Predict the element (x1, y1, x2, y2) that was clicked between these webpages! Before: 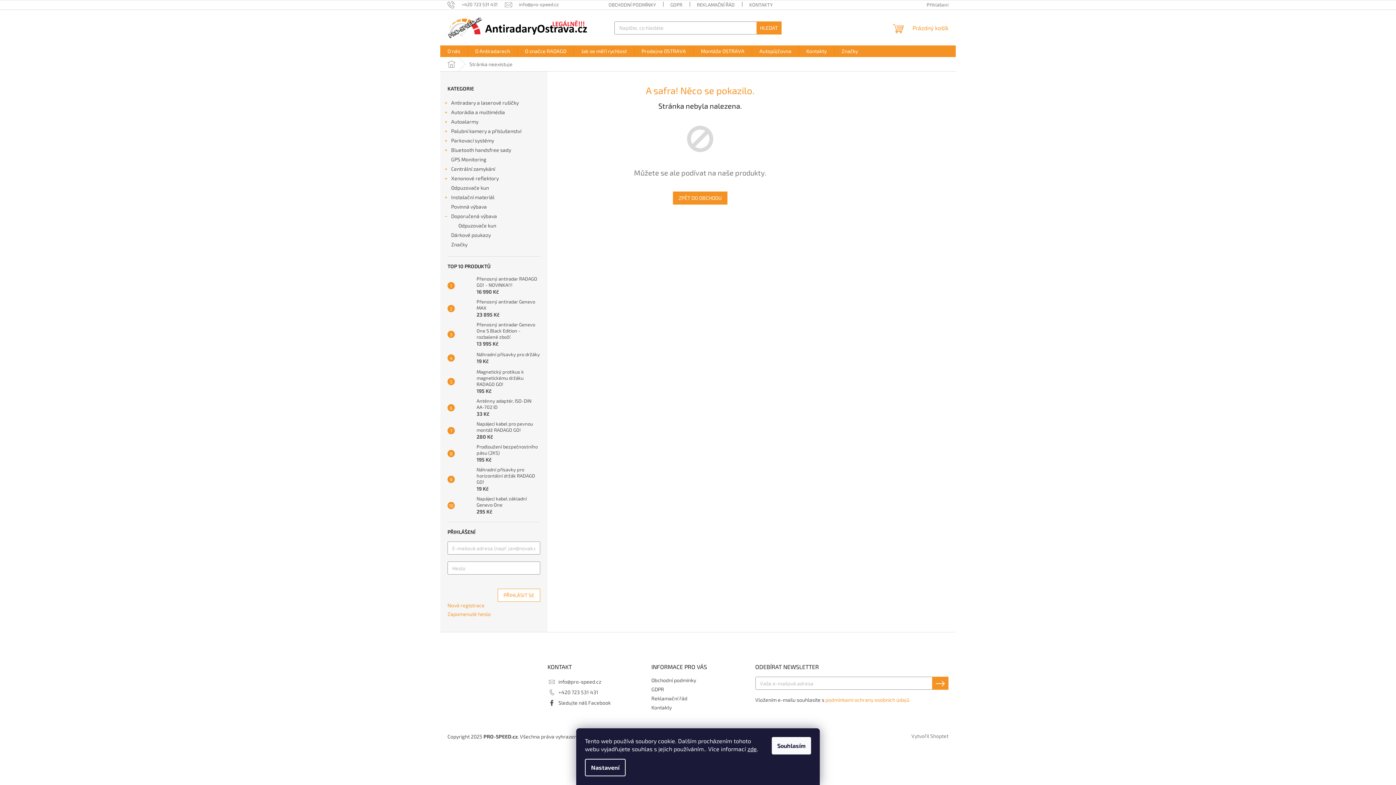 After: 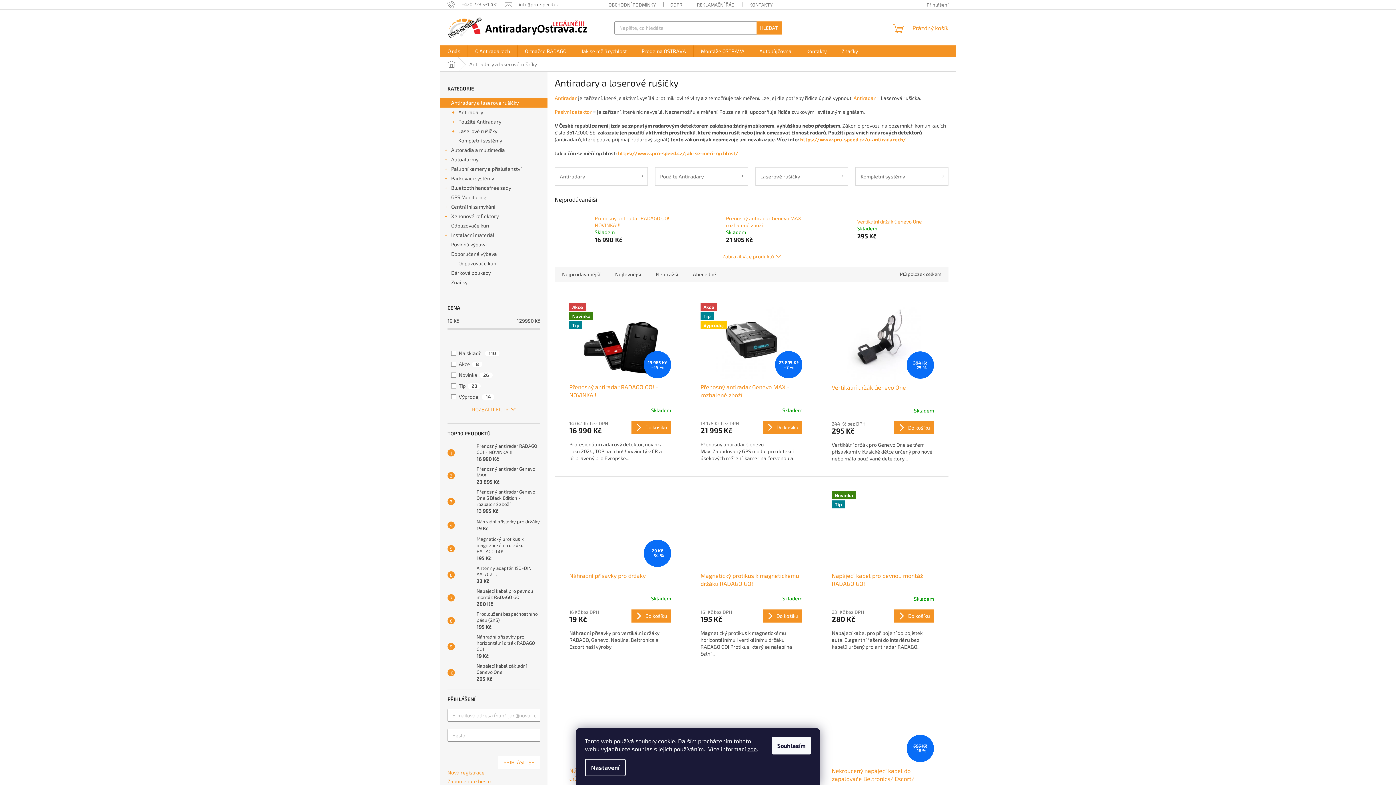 Action: label: Antiradary a laserové rušičky
  bbox: (440, 98, 547, 107)